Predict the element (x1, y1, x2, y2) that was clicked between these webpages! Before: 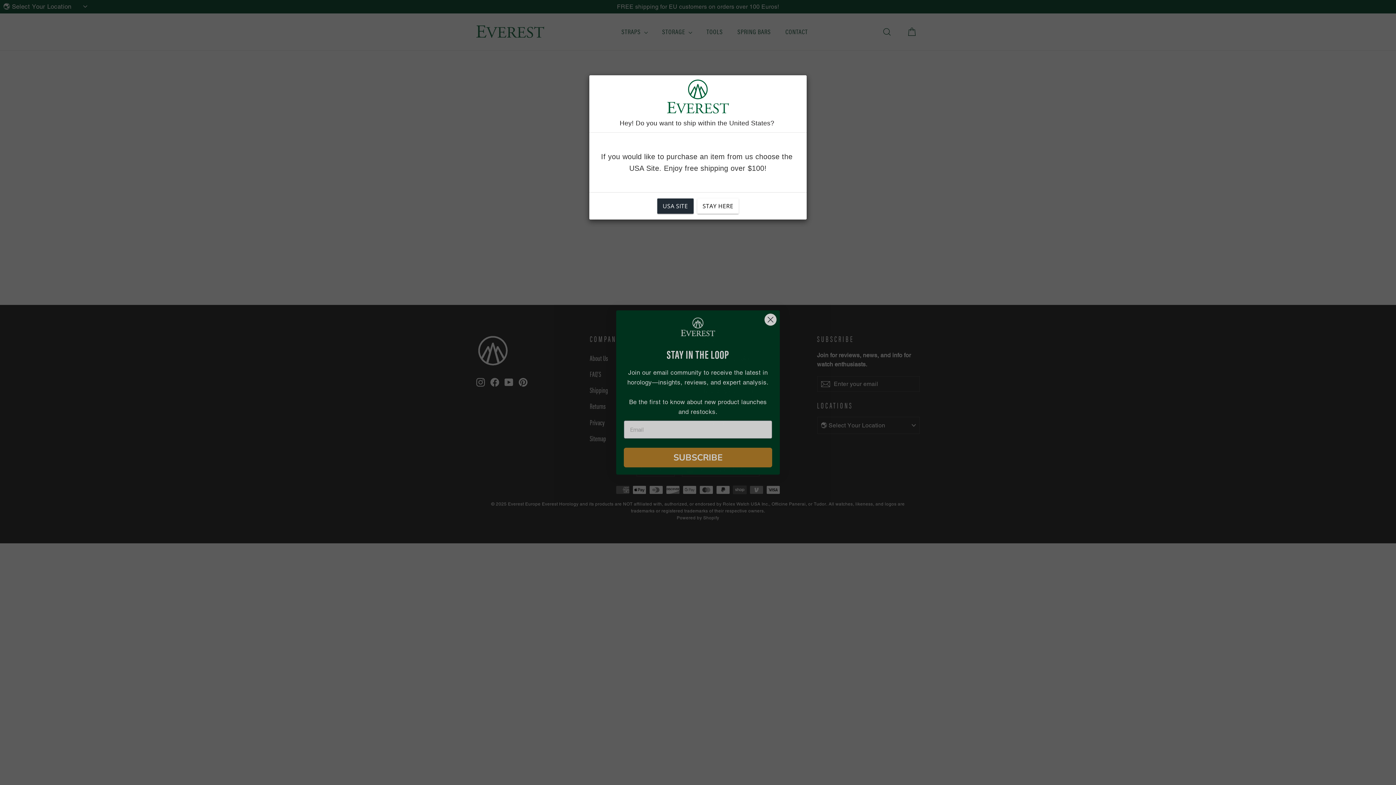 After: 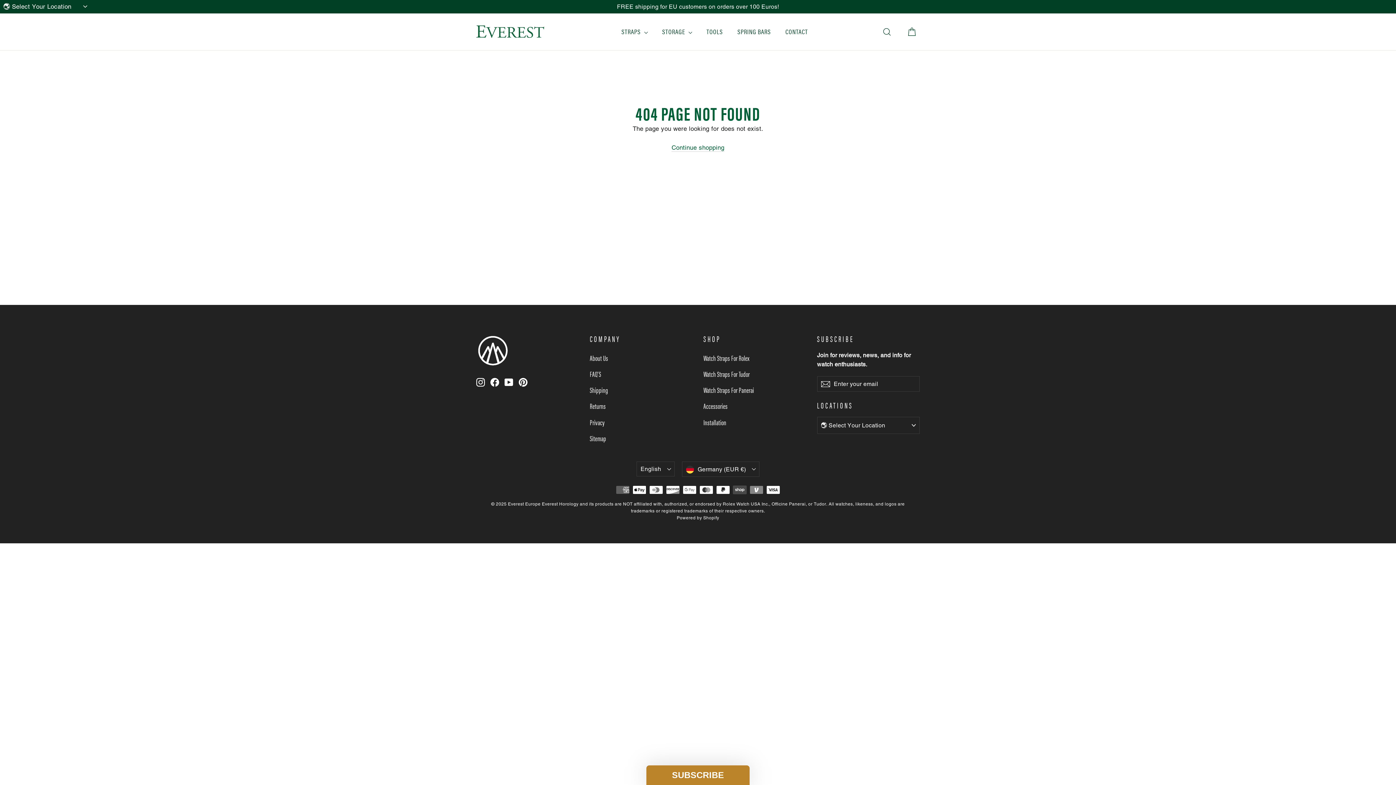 Action: label: STAY HERE bbox: (697, 198, 739, 213)